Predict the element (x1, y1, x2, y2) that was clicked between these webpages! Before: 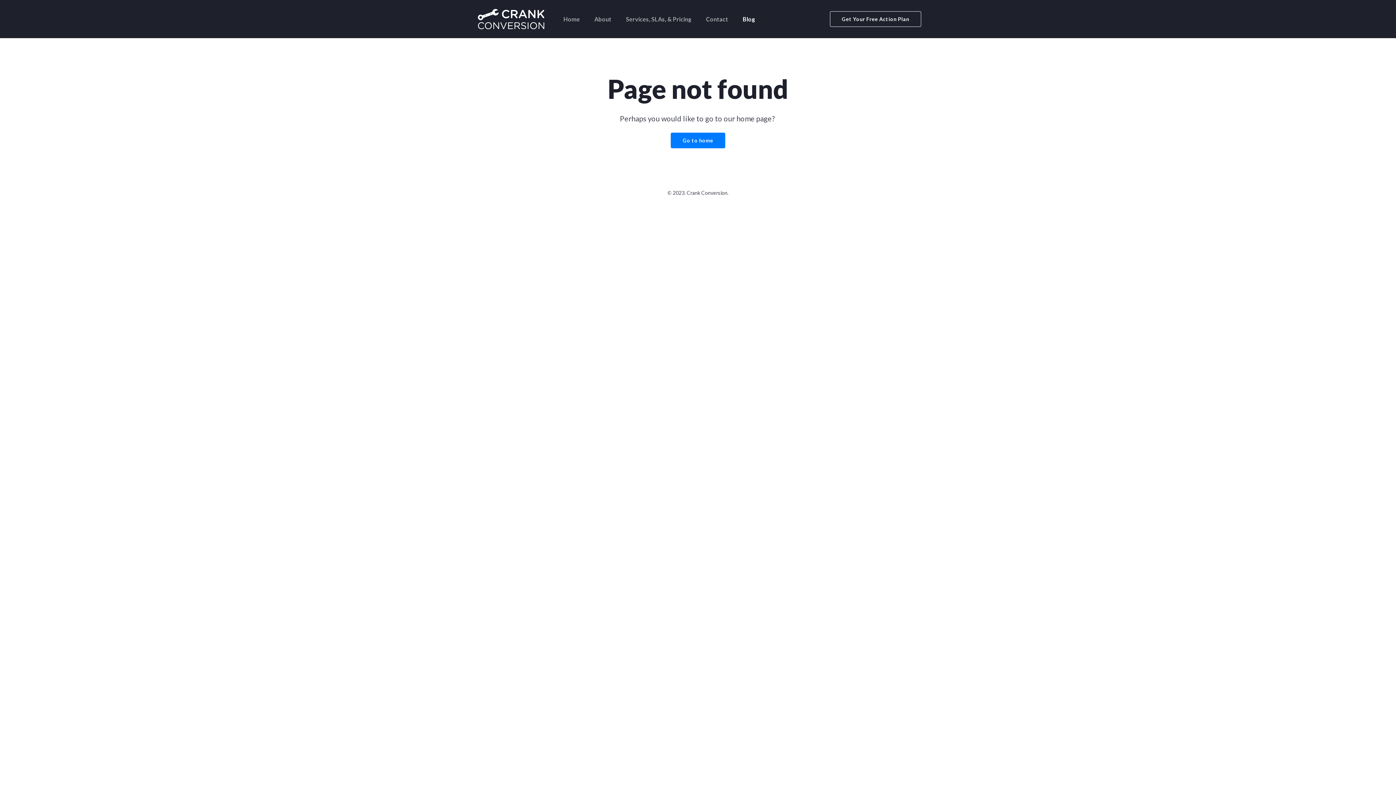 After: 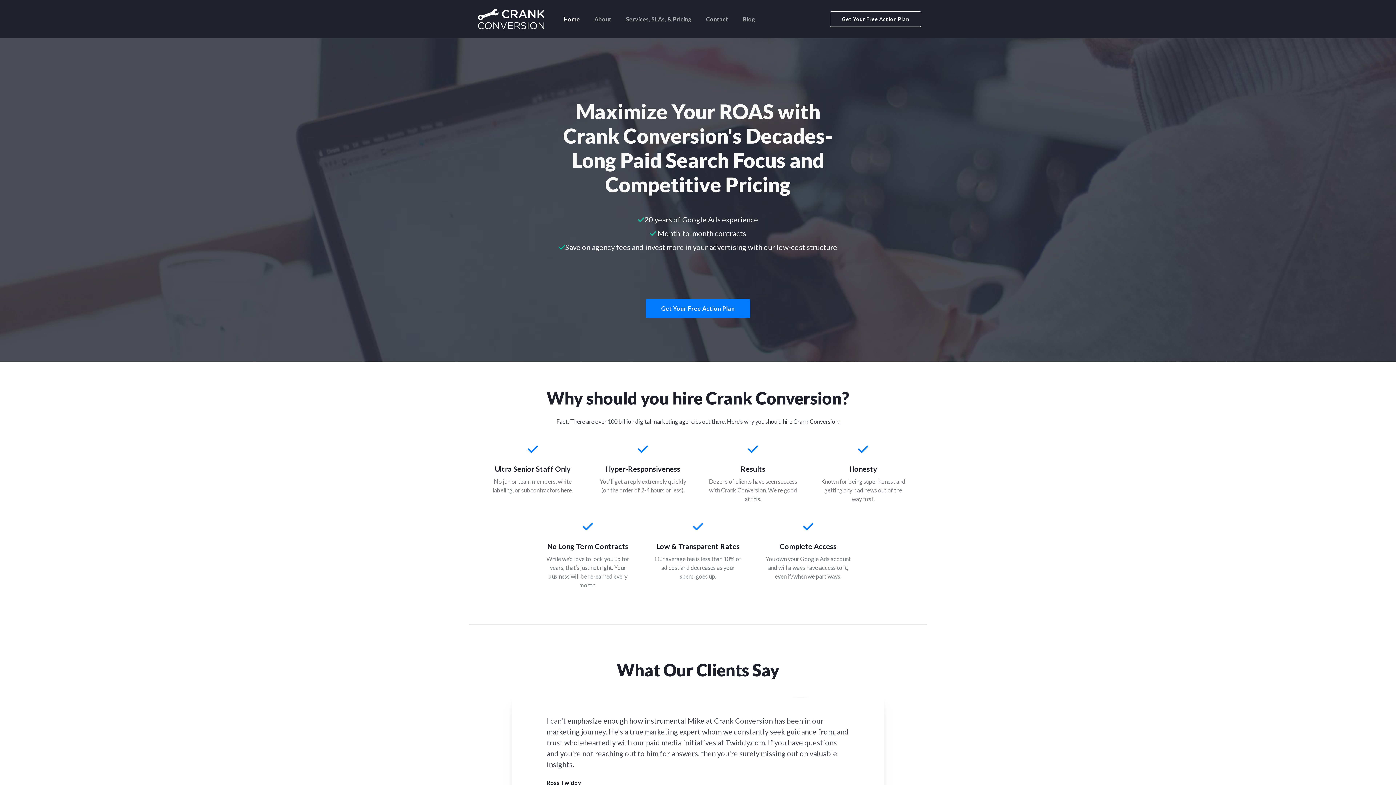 Action: label: Home bbox: (556, 8, 587, 29)